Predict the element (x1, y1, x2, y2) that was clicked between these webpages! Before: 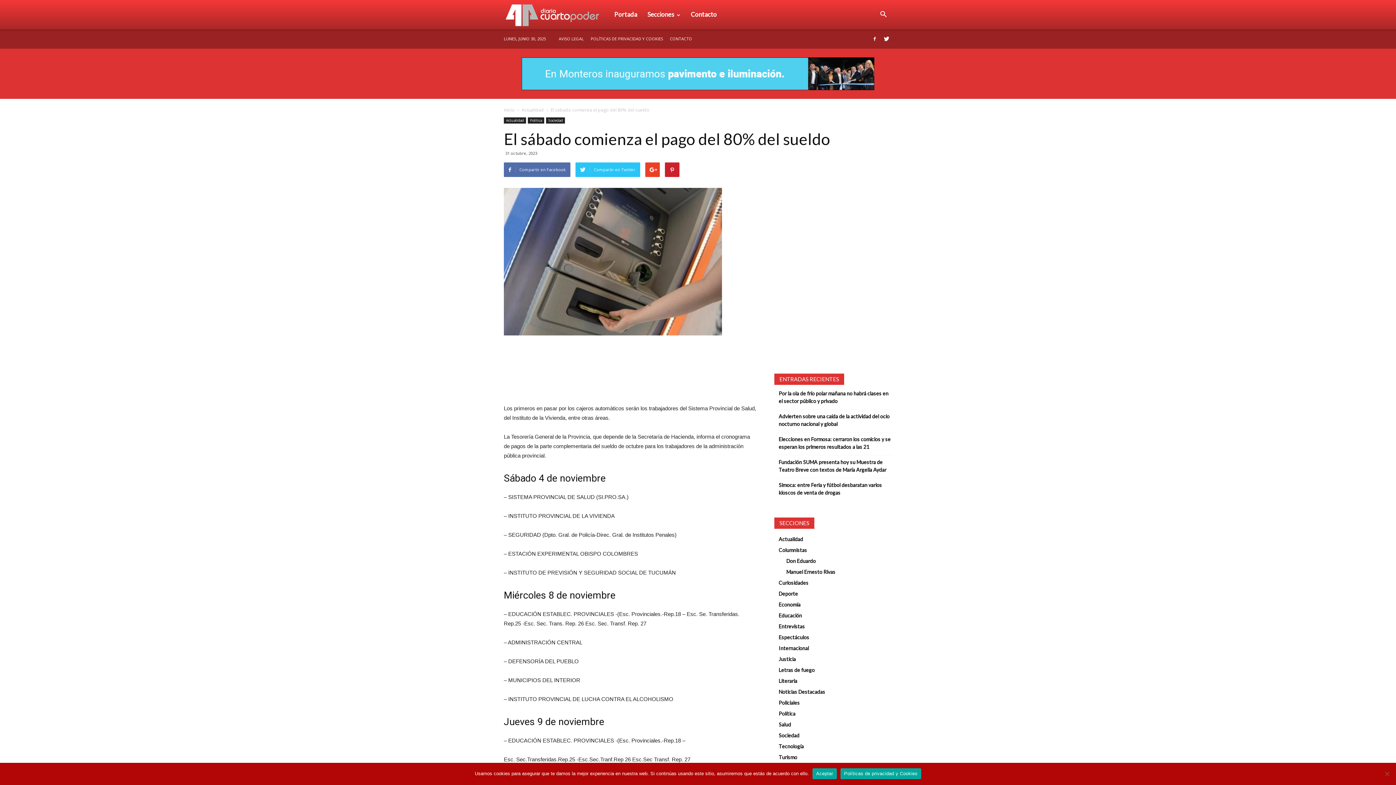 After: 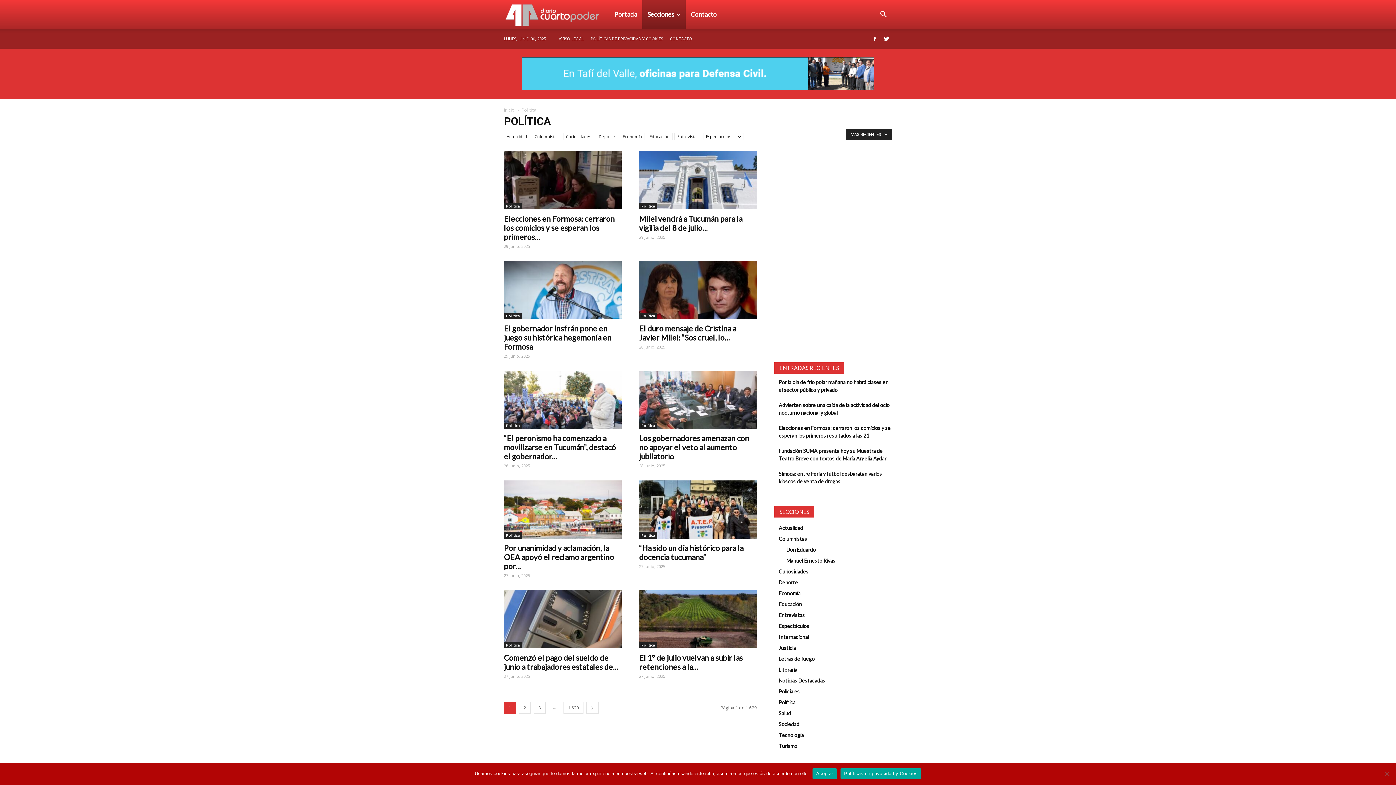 Action: bbox: (528, 117, 544, 123) label: Política